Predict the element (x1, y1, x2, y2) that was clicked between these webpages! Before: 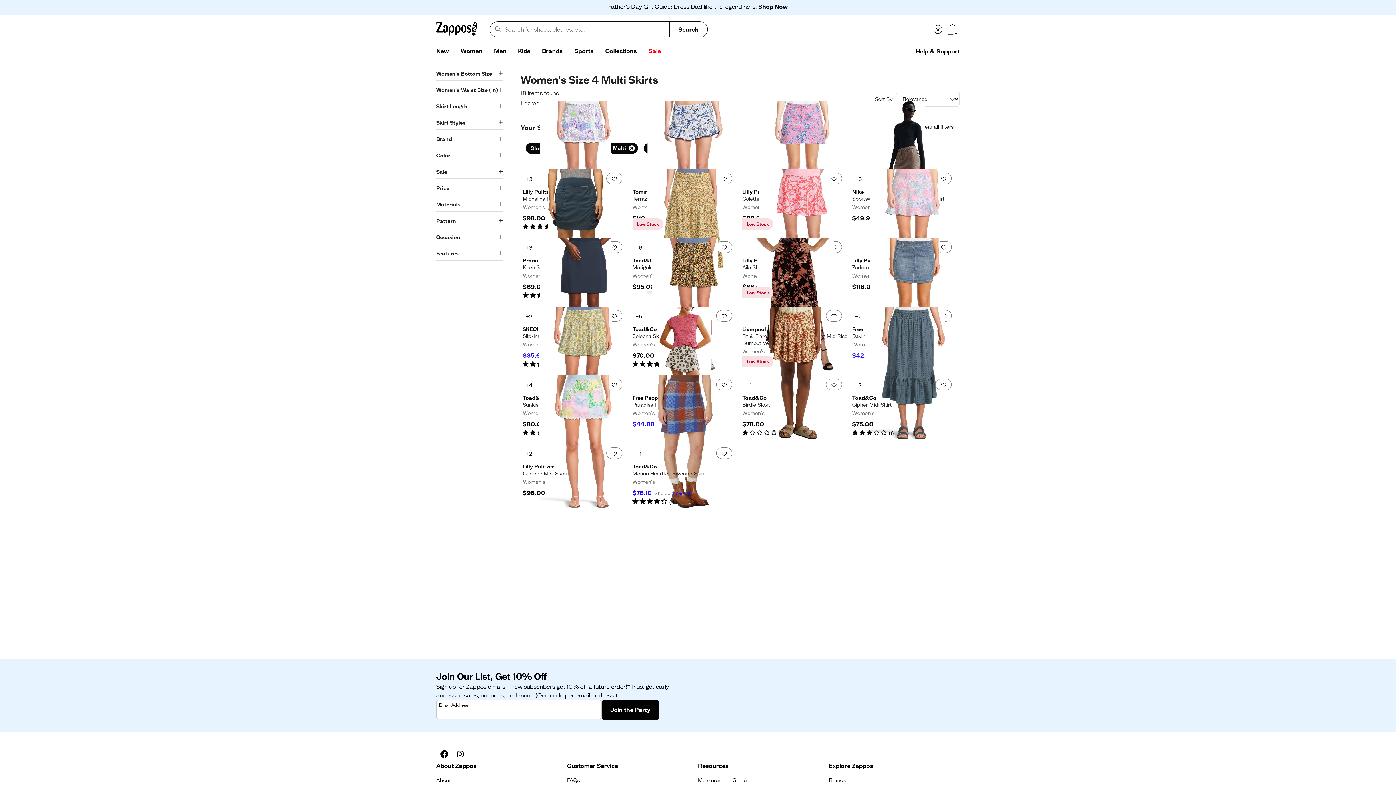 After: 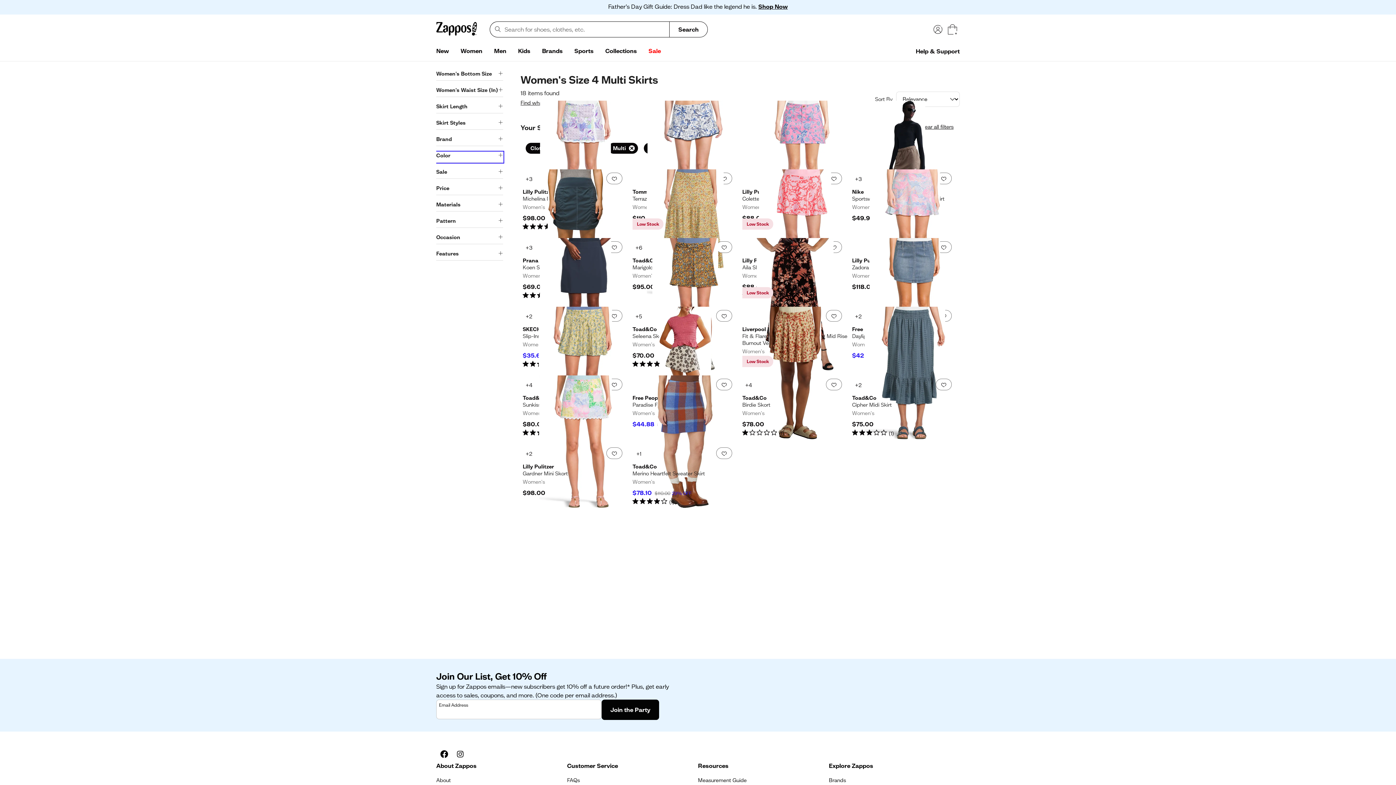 Action: label: Color bbox: (436, 152, 503, 162)